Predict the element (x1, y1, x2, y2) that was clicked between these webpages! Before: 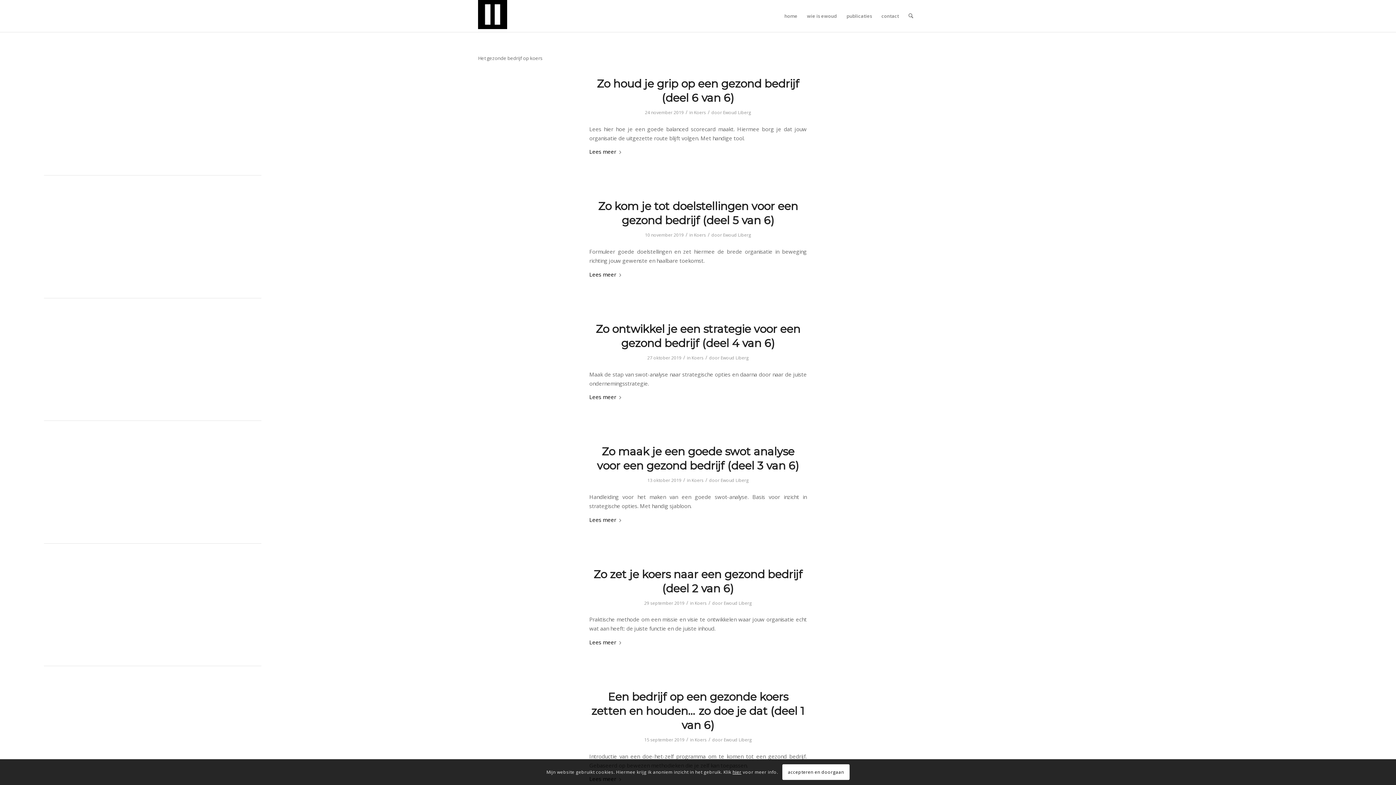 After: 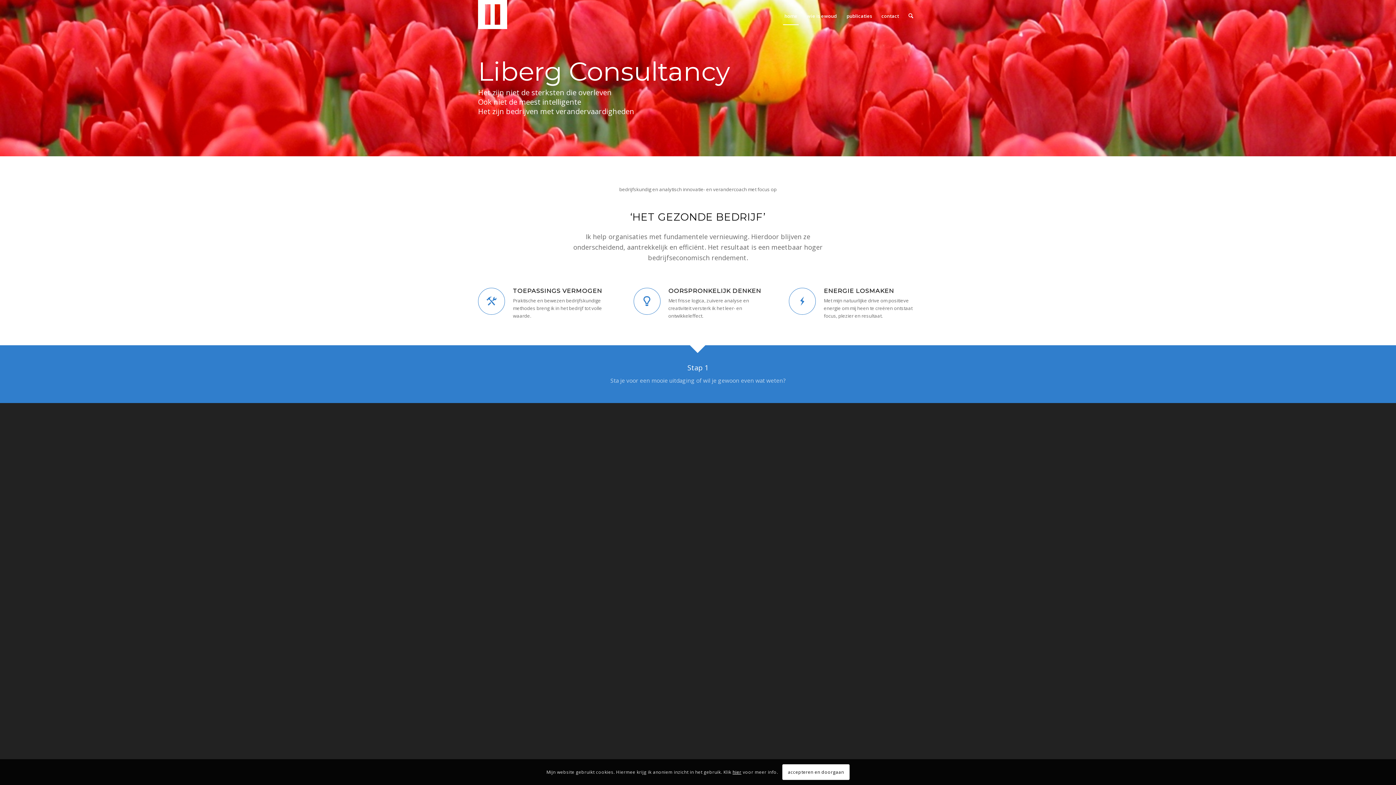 Action: label: Ewoud Liberg bbox: (724, 737, 752, 743)